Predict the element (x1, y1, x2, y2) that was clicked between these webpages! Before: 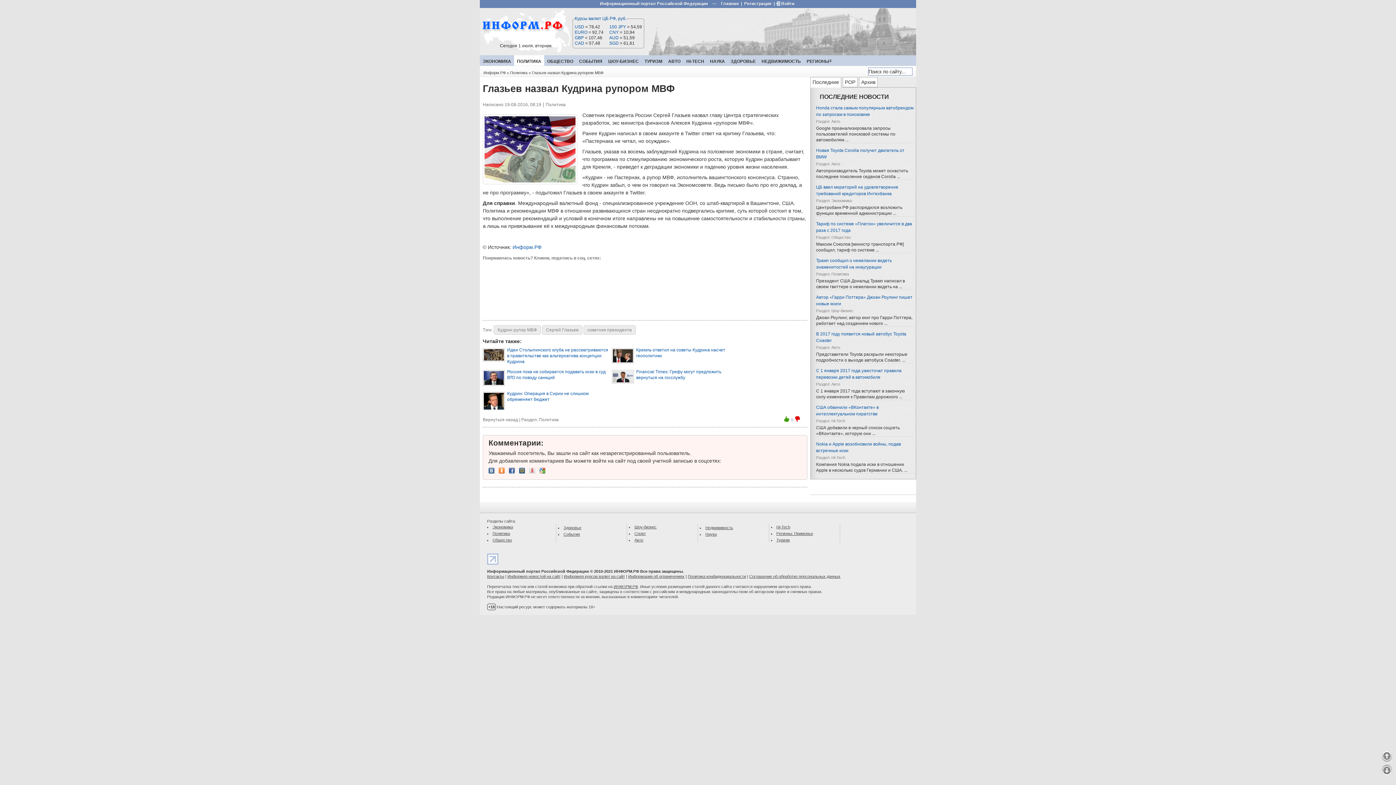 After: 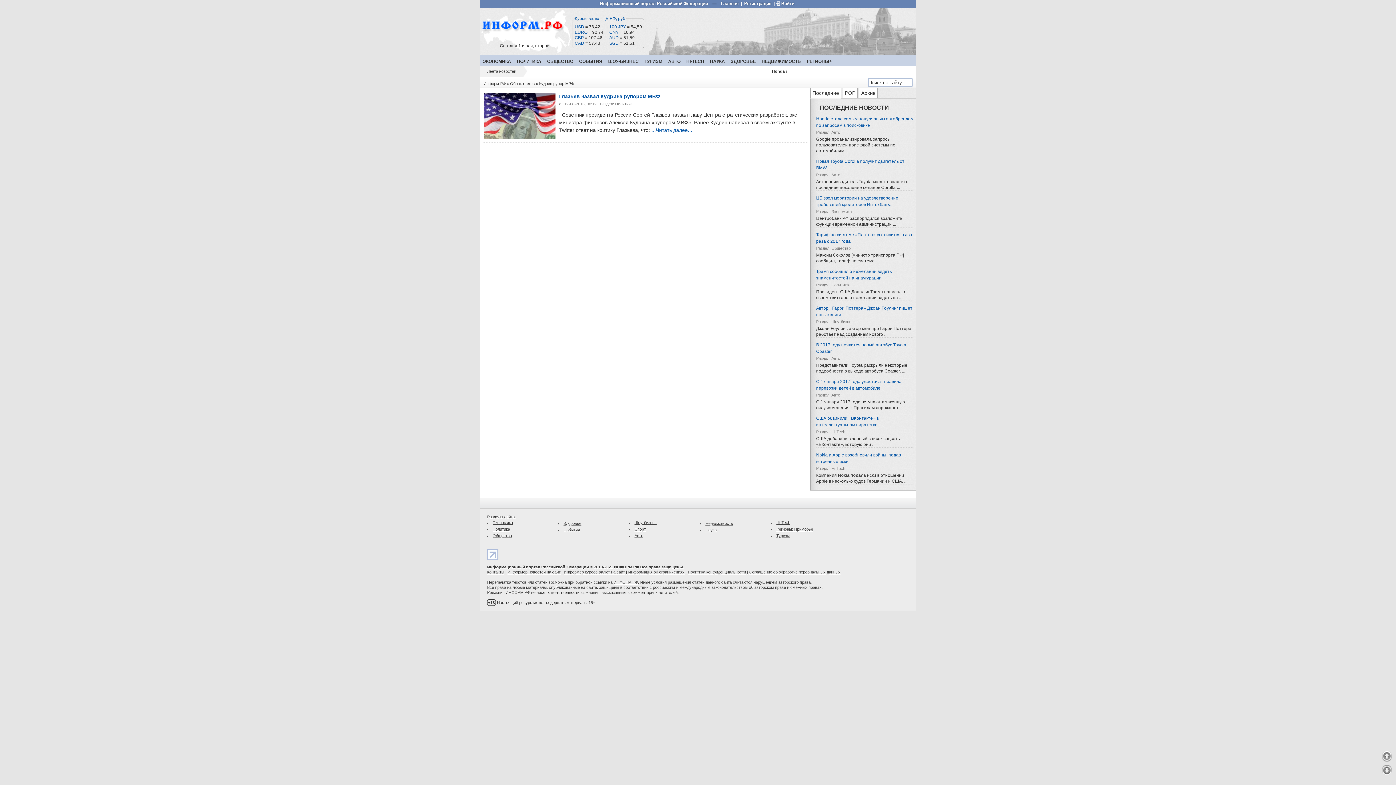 Action: bbox: (493, 325, 541, 334) label: Кудрин рупор МВФ